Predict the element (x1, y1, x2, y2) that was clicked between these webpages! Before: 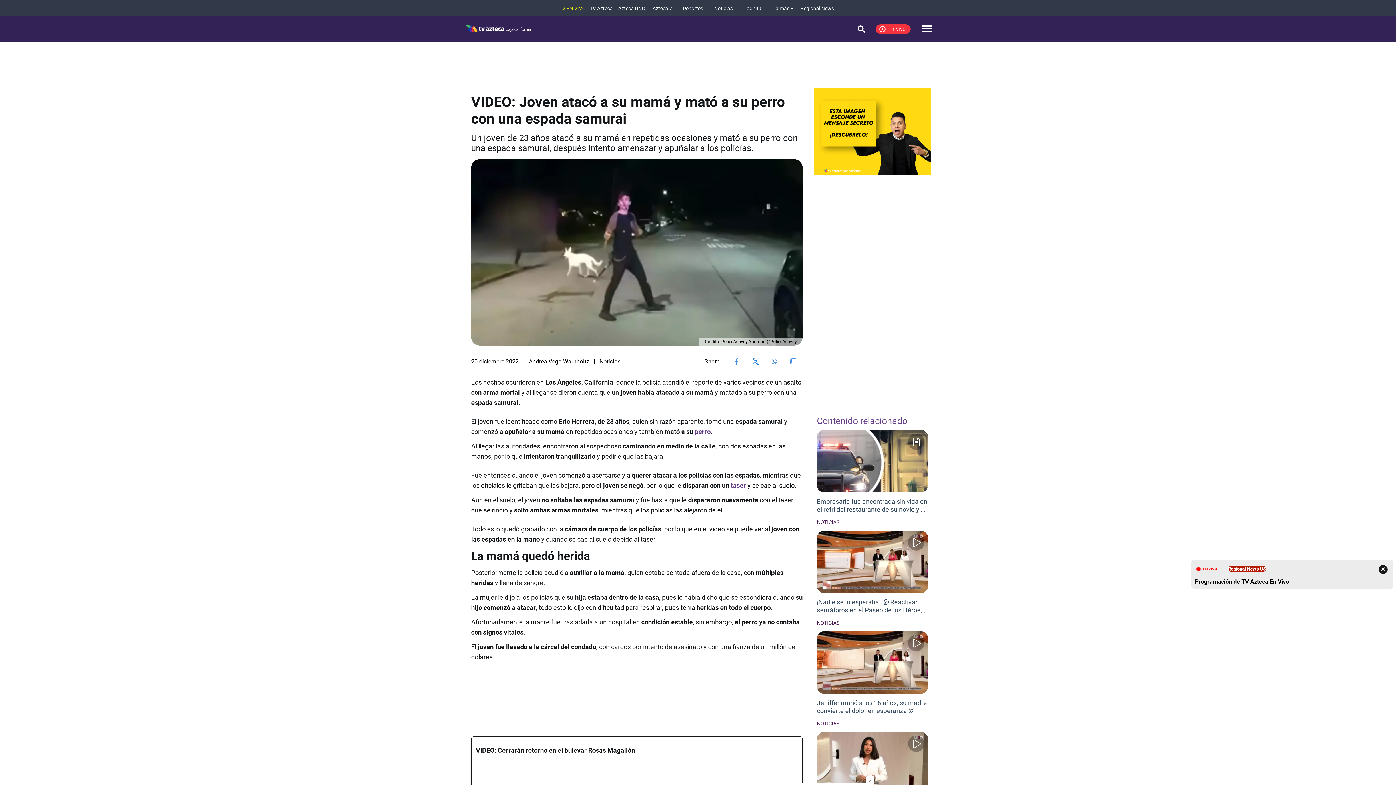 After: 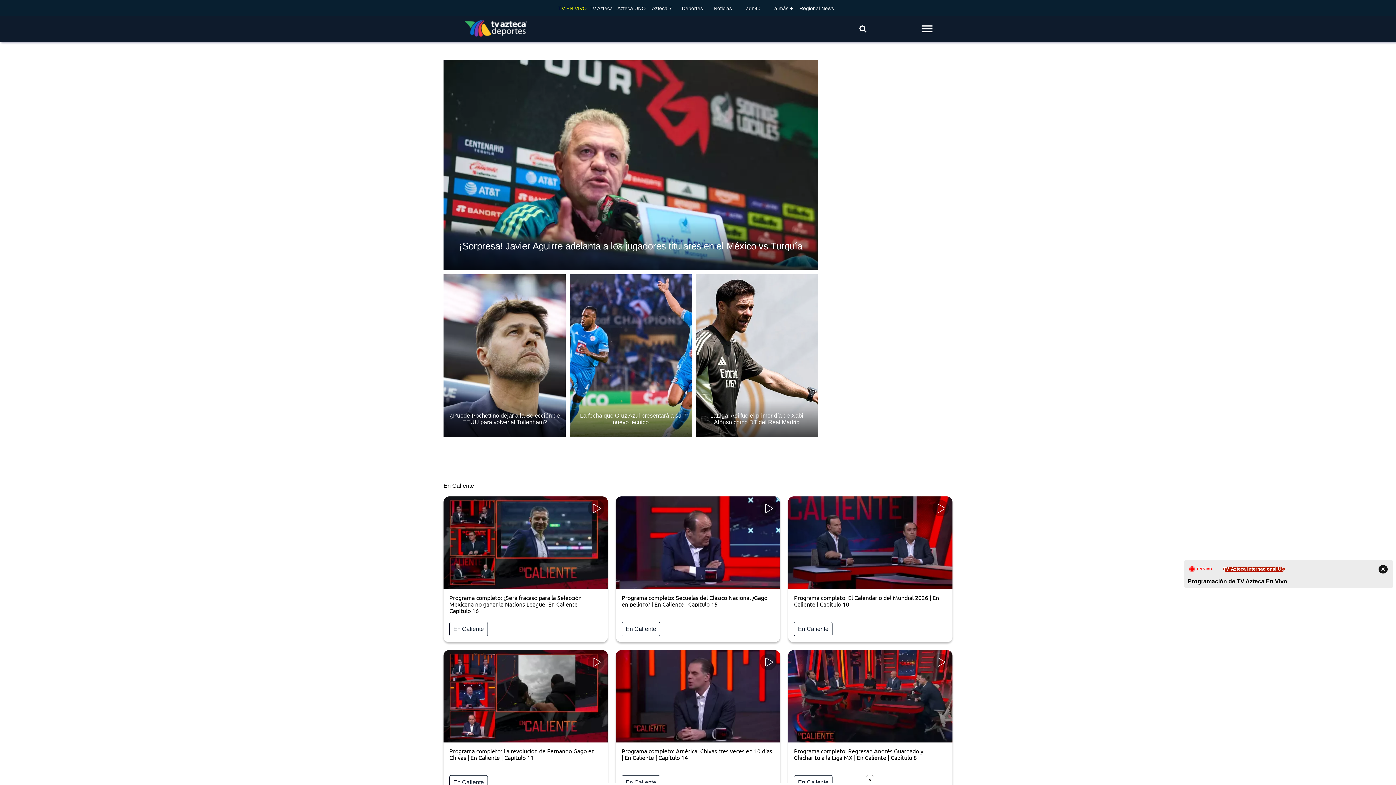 Action: bbox: (678, 5, 707, 11) label: Deportes